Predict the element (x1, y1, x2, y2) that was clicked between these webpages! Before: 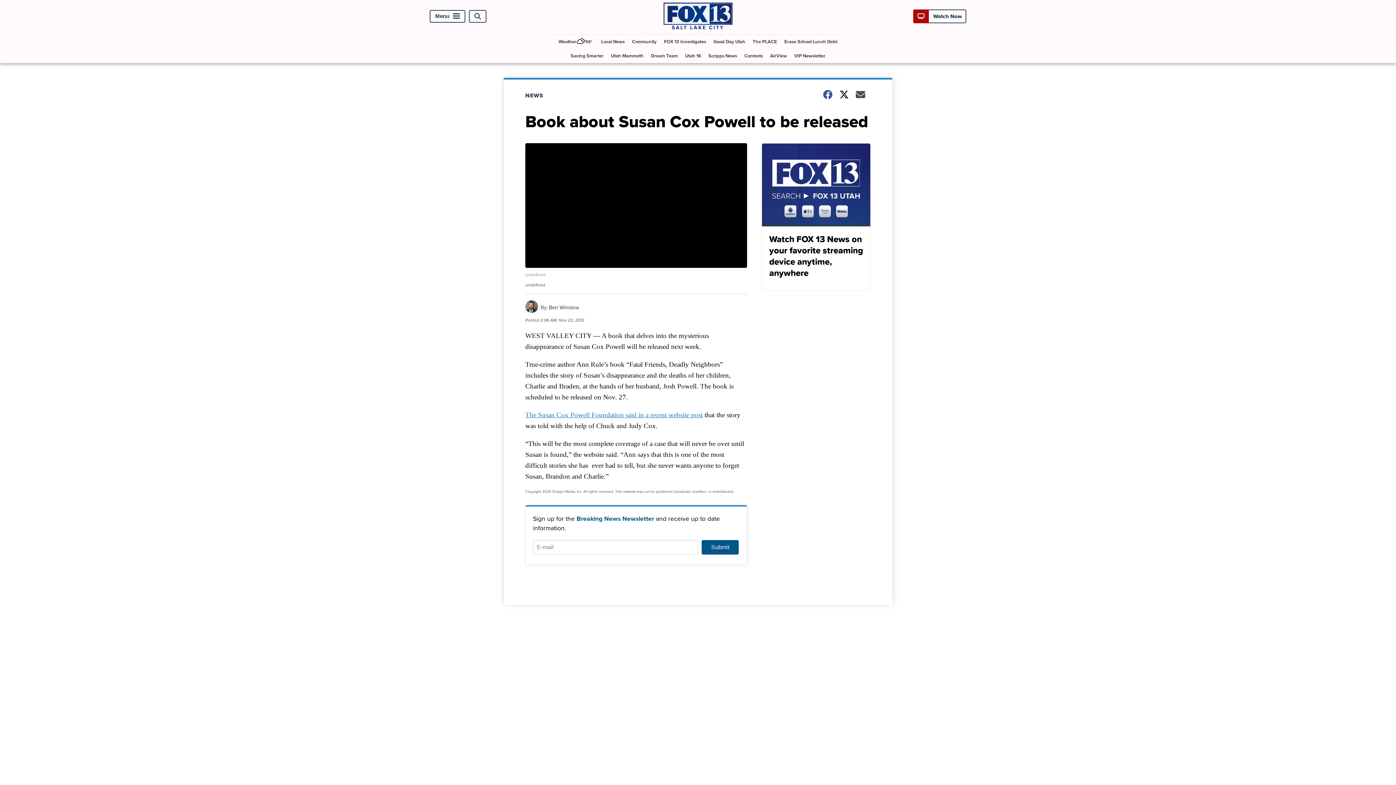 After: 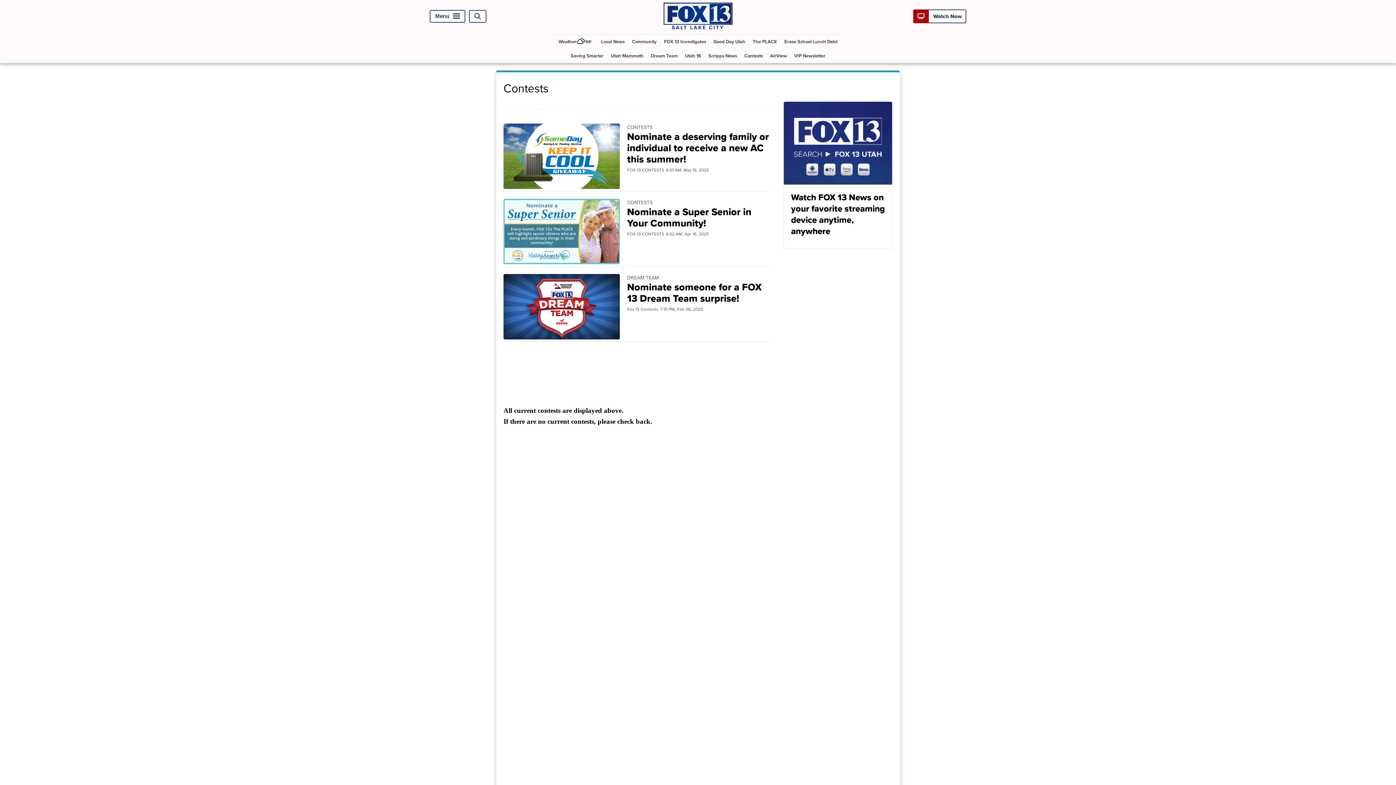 Action: bbox: (741, 48, 766, 63) label: Contests